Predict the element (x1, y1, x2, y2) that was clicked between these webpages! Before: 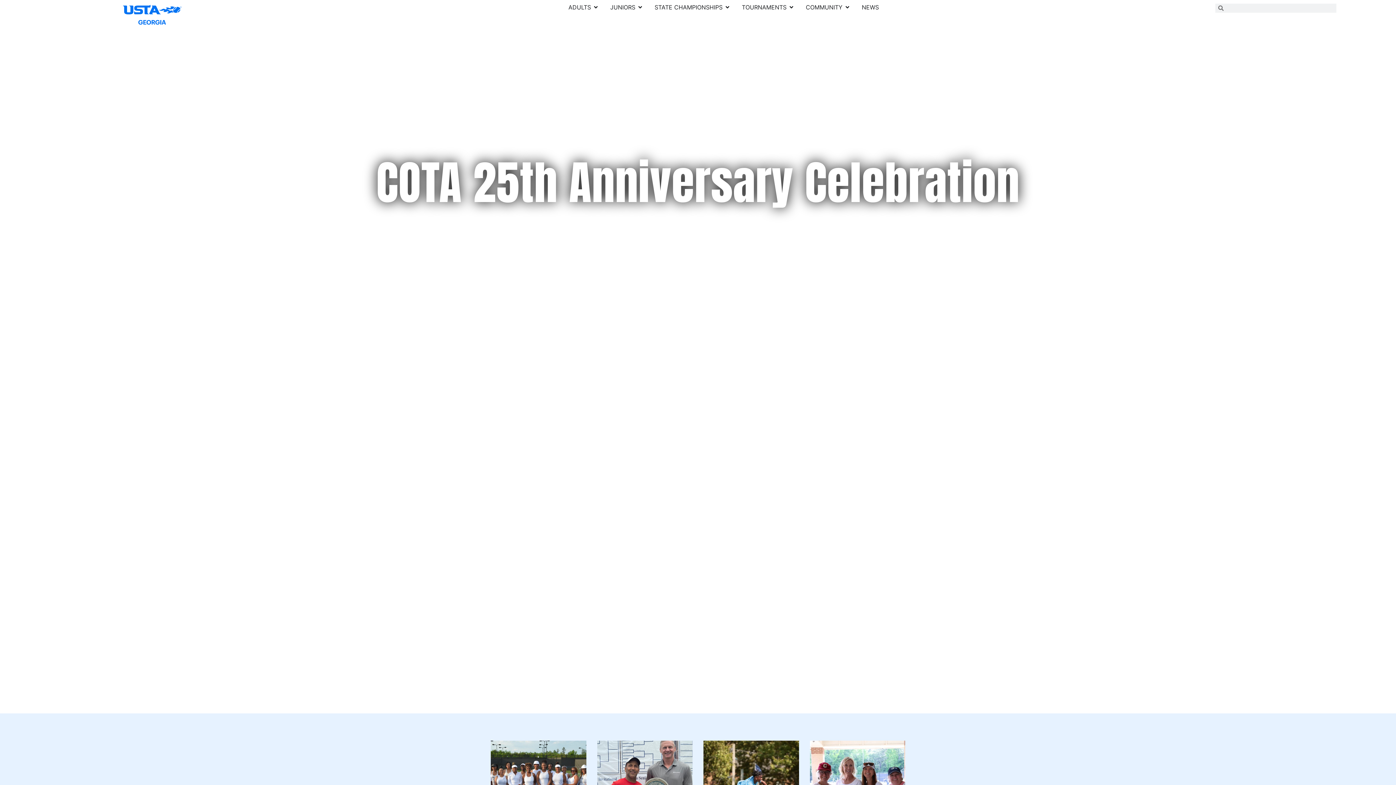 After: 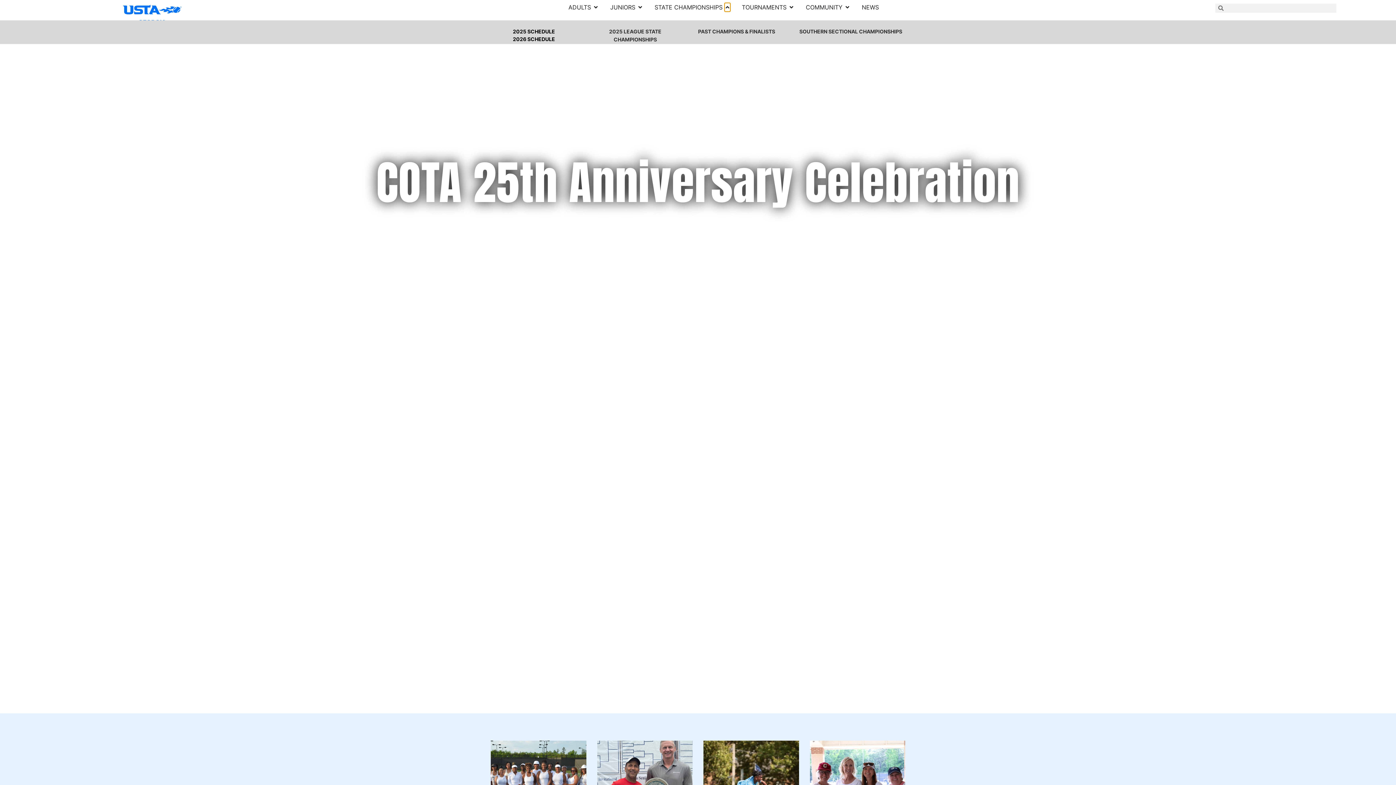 Action: label: Open State Championships bbox: (724, 2, 730, 11)